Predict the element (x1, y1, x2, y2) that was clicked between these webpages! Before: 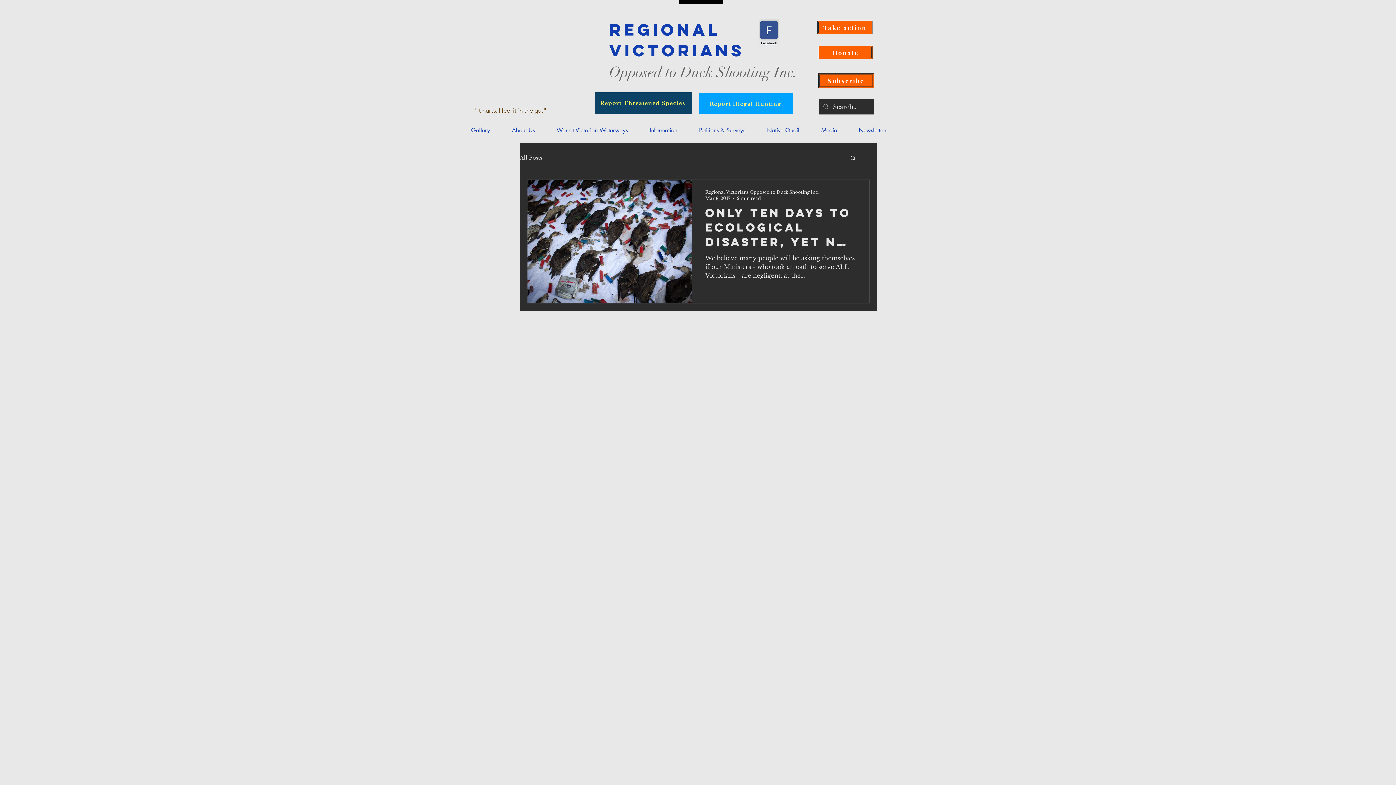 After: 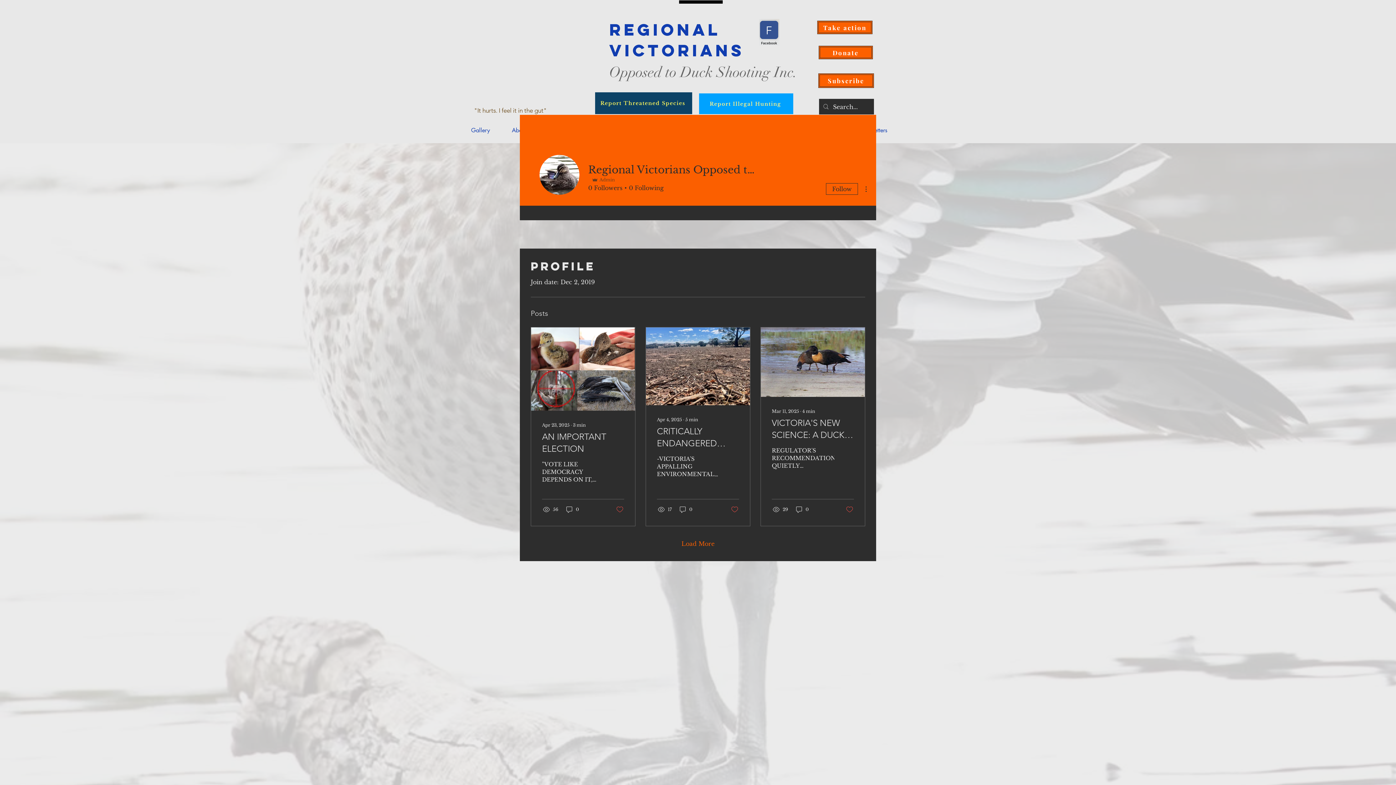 Action: label: Regional Victorians Opposed to Duck Shooting Inc. bbox: (705, 188, 818, 195)